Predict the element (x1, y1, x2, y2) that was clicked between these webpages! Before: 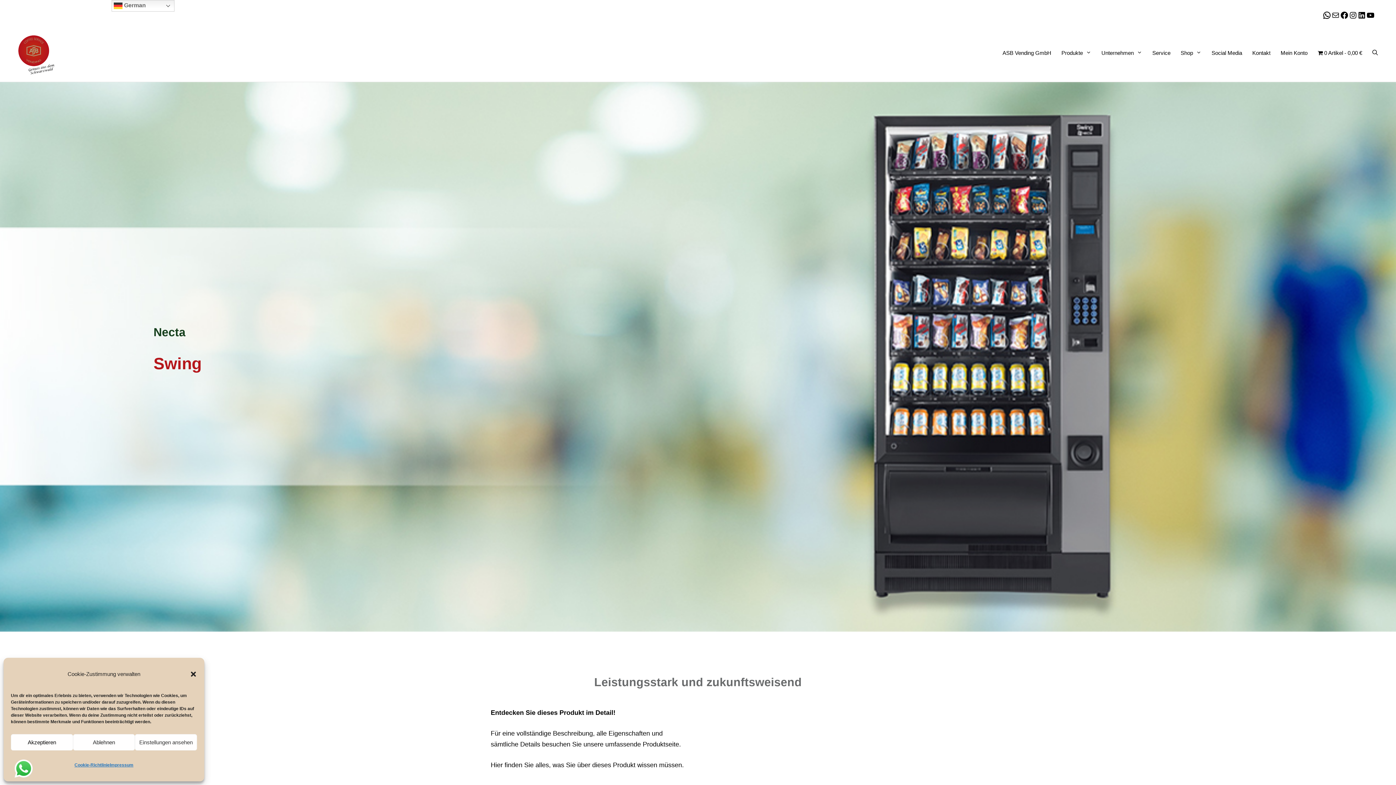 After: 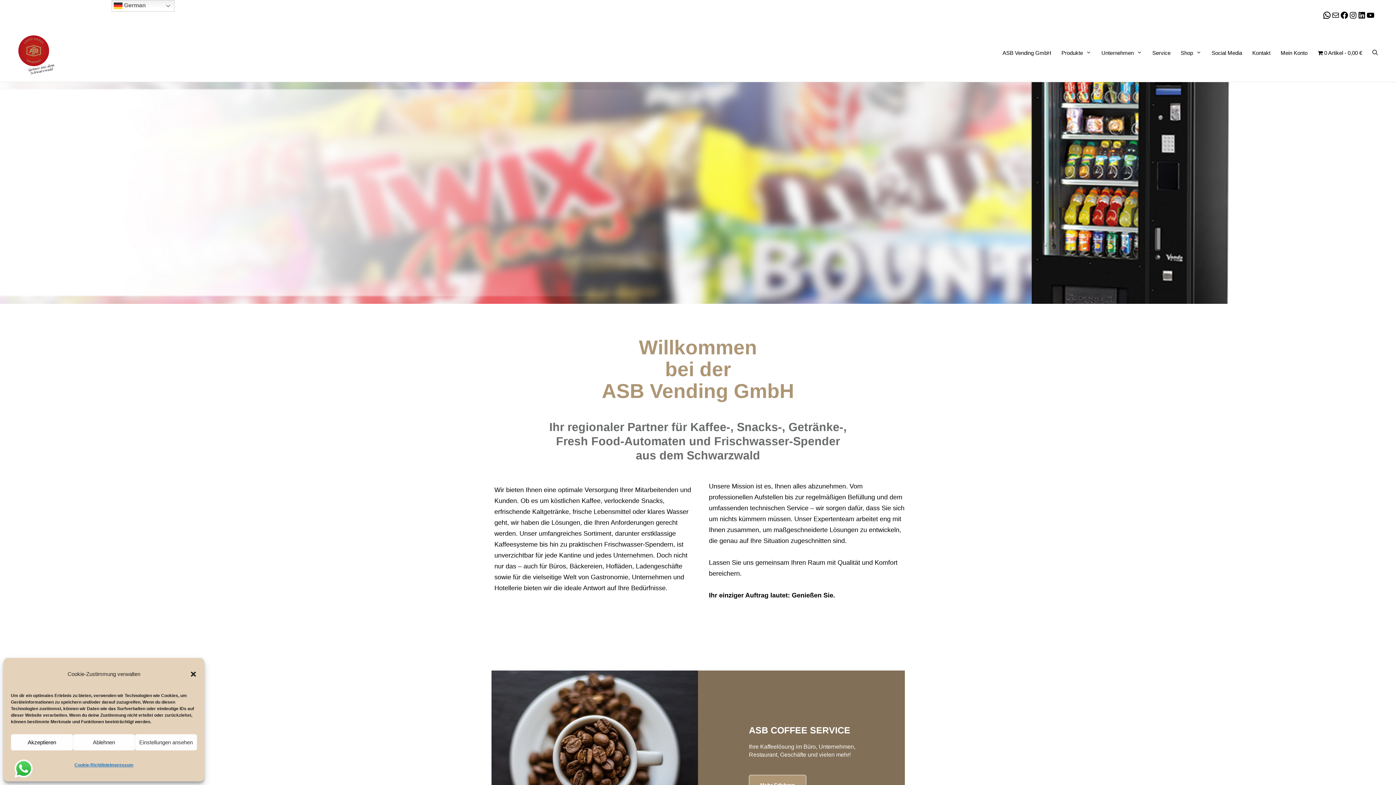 Action: label: ASB Vending GmbH bbox: (995, 42, 1054, 63)